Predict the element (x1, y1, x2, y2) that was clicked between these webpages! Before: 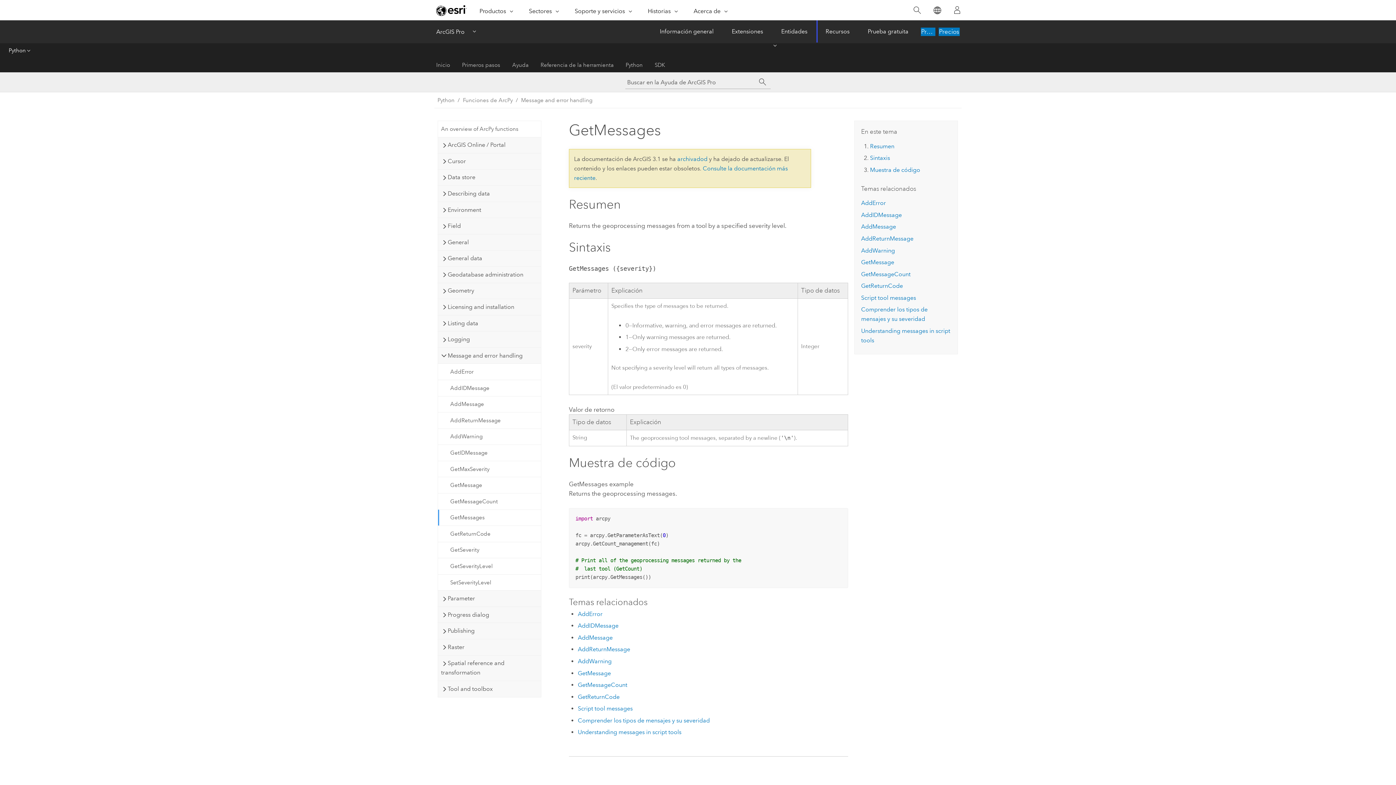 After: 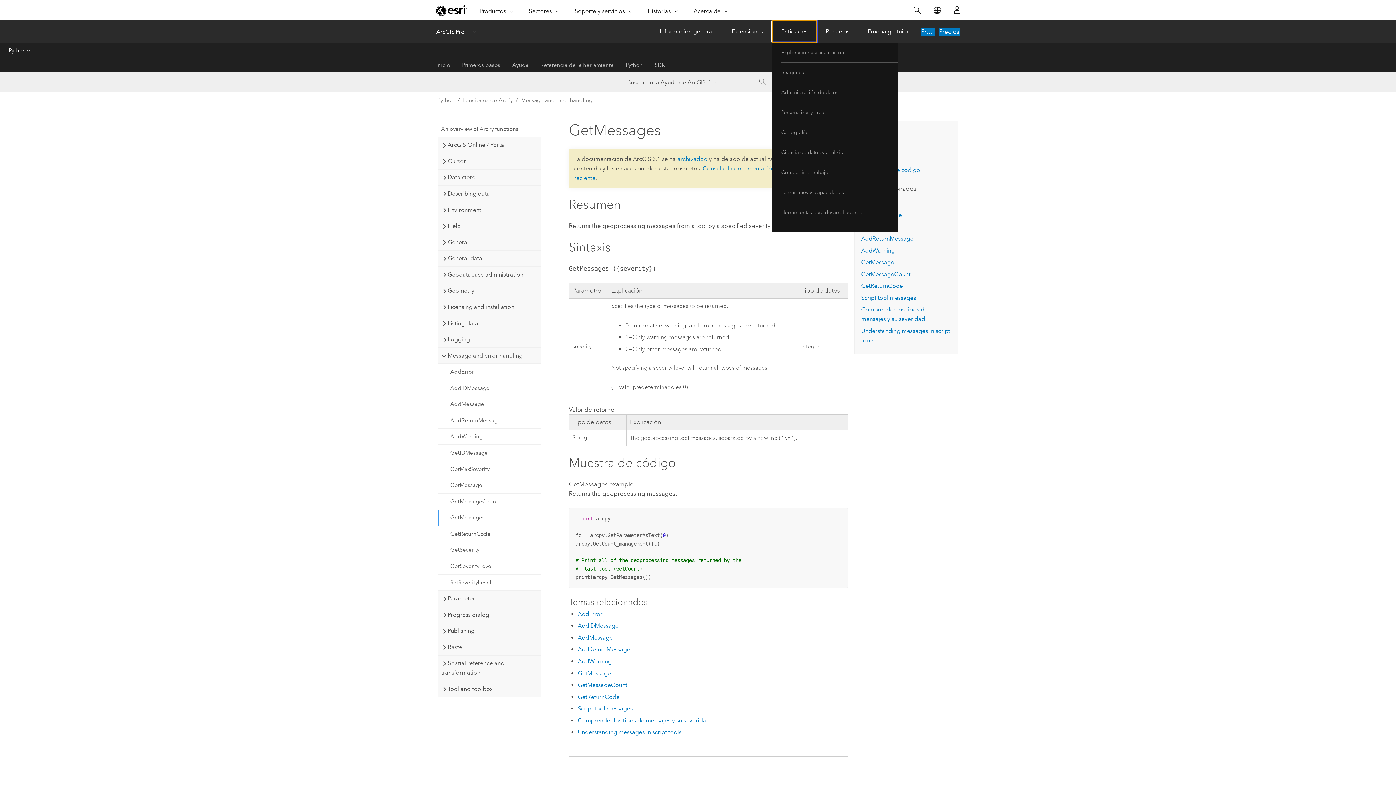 Action: bbox: (814, 20, 858, 42) label: Entidades-Click to open sub navigation items